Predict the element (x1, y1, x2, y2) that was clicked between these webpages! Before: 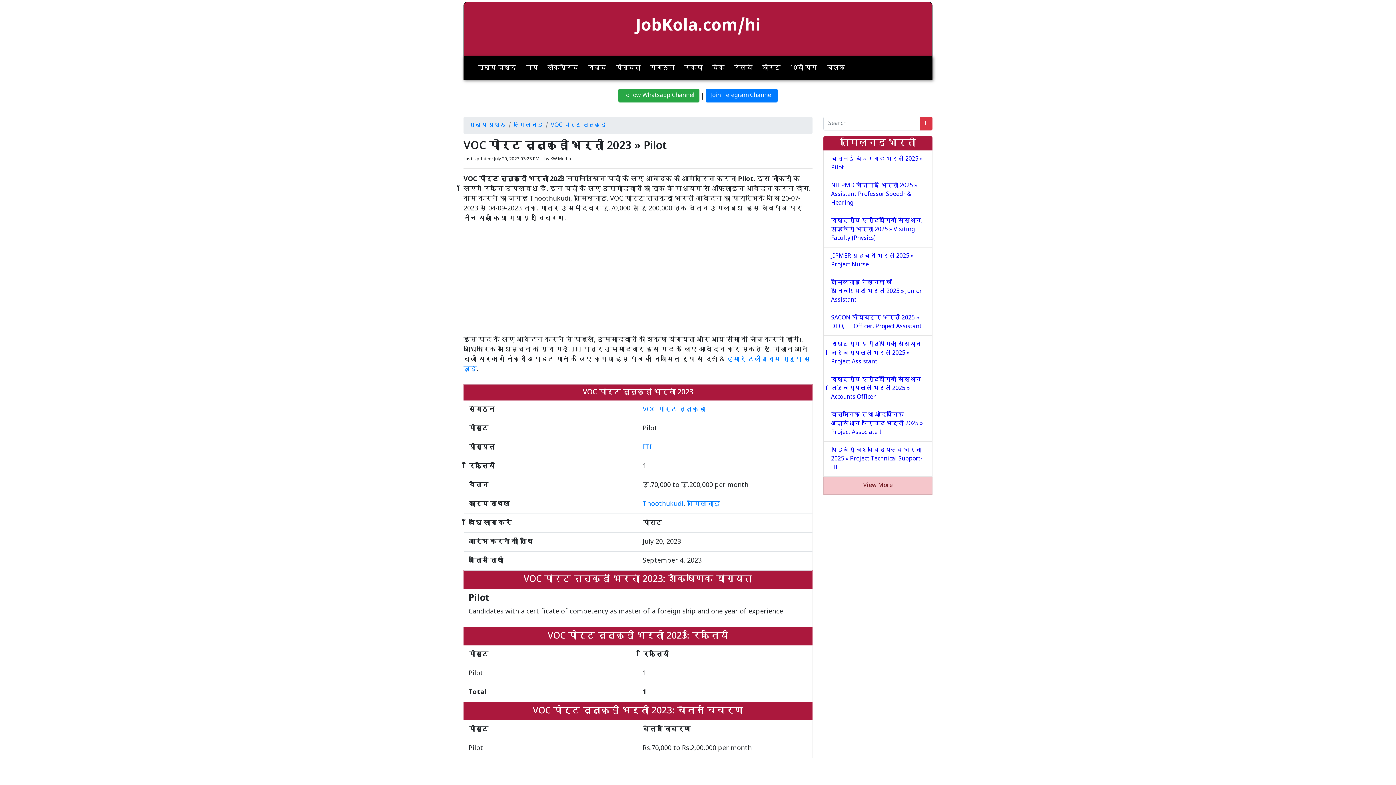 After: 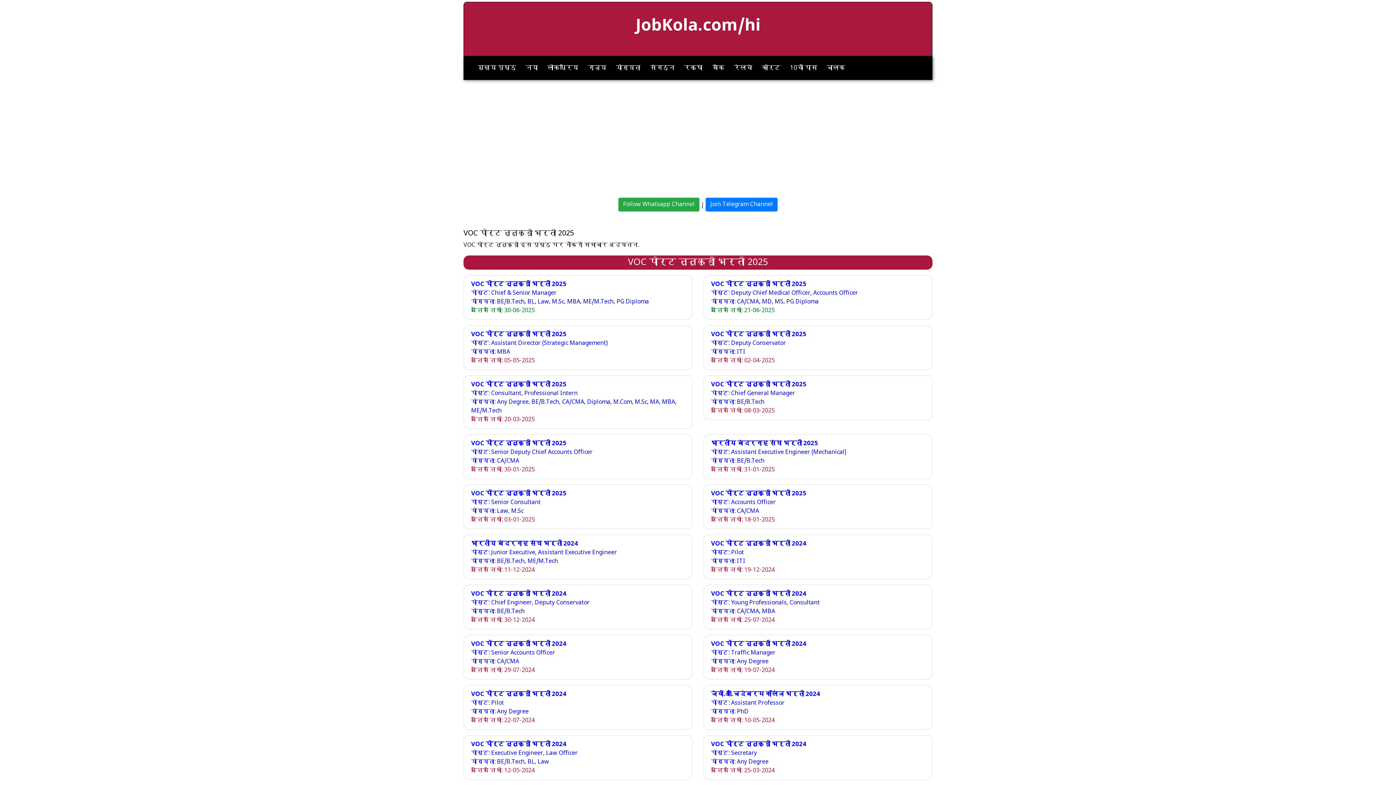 Action: bbox: (642, 405, 705, 414) label: VOC पोर्ट तूतुकुड़ी